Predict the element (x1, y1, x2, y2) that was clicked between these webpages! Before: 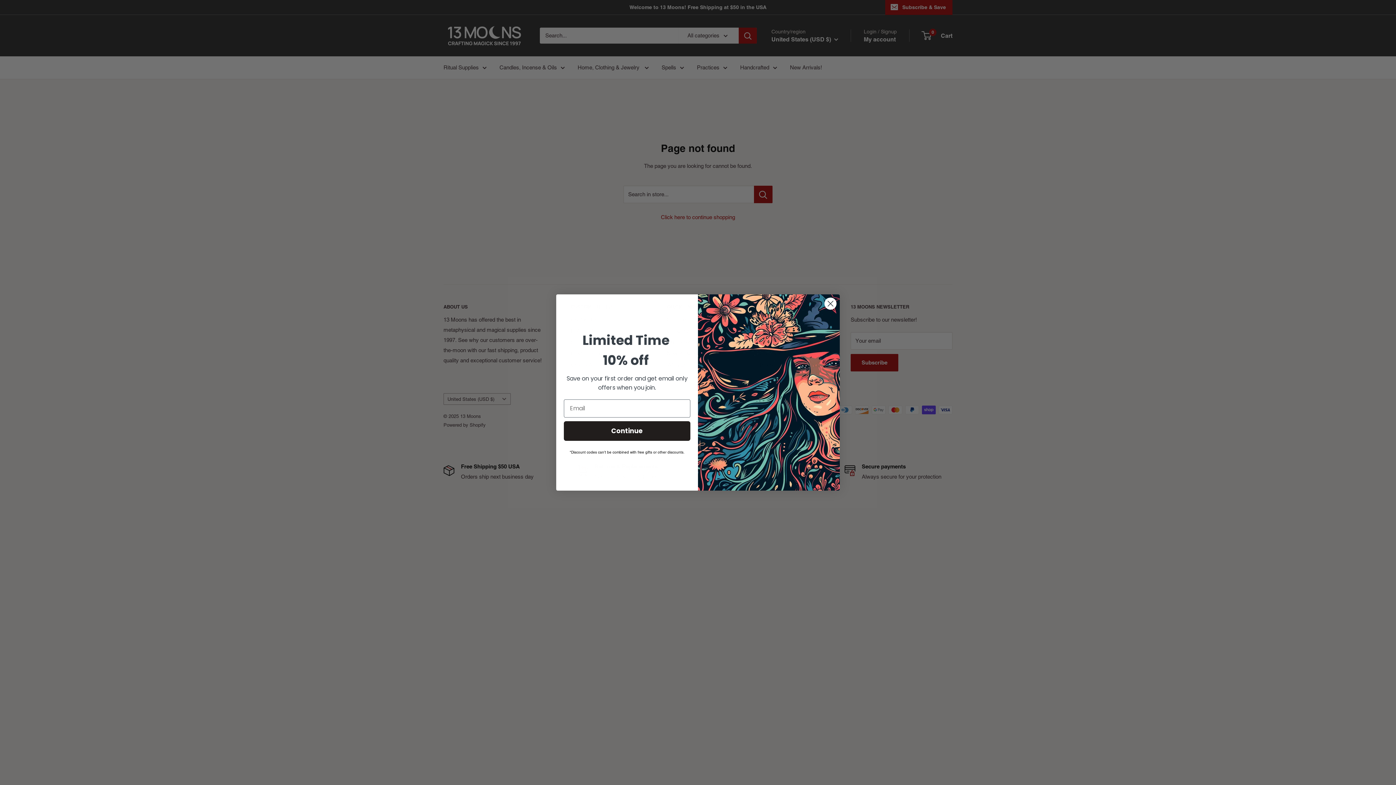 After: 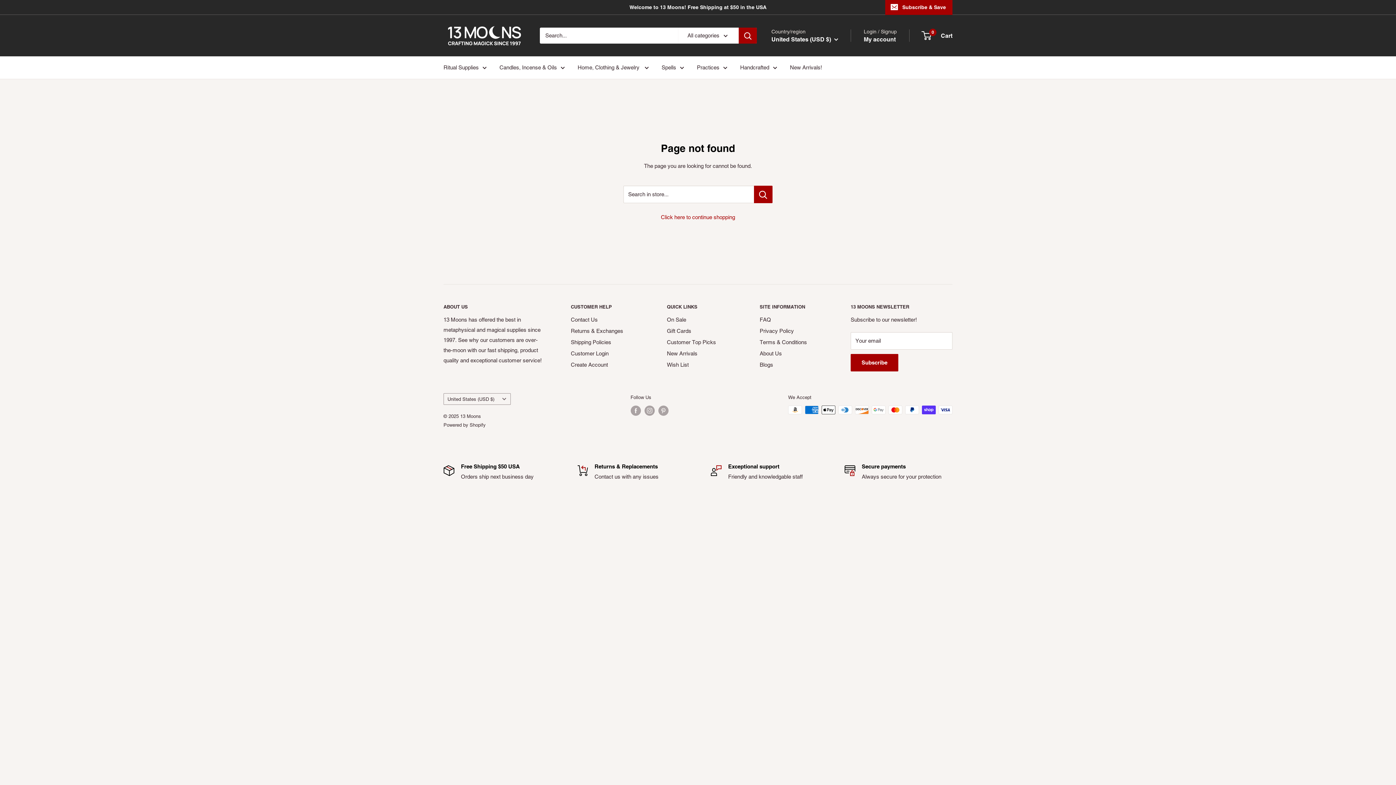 Action: bbox: (824, 297, 837, 310) label: Close dialog